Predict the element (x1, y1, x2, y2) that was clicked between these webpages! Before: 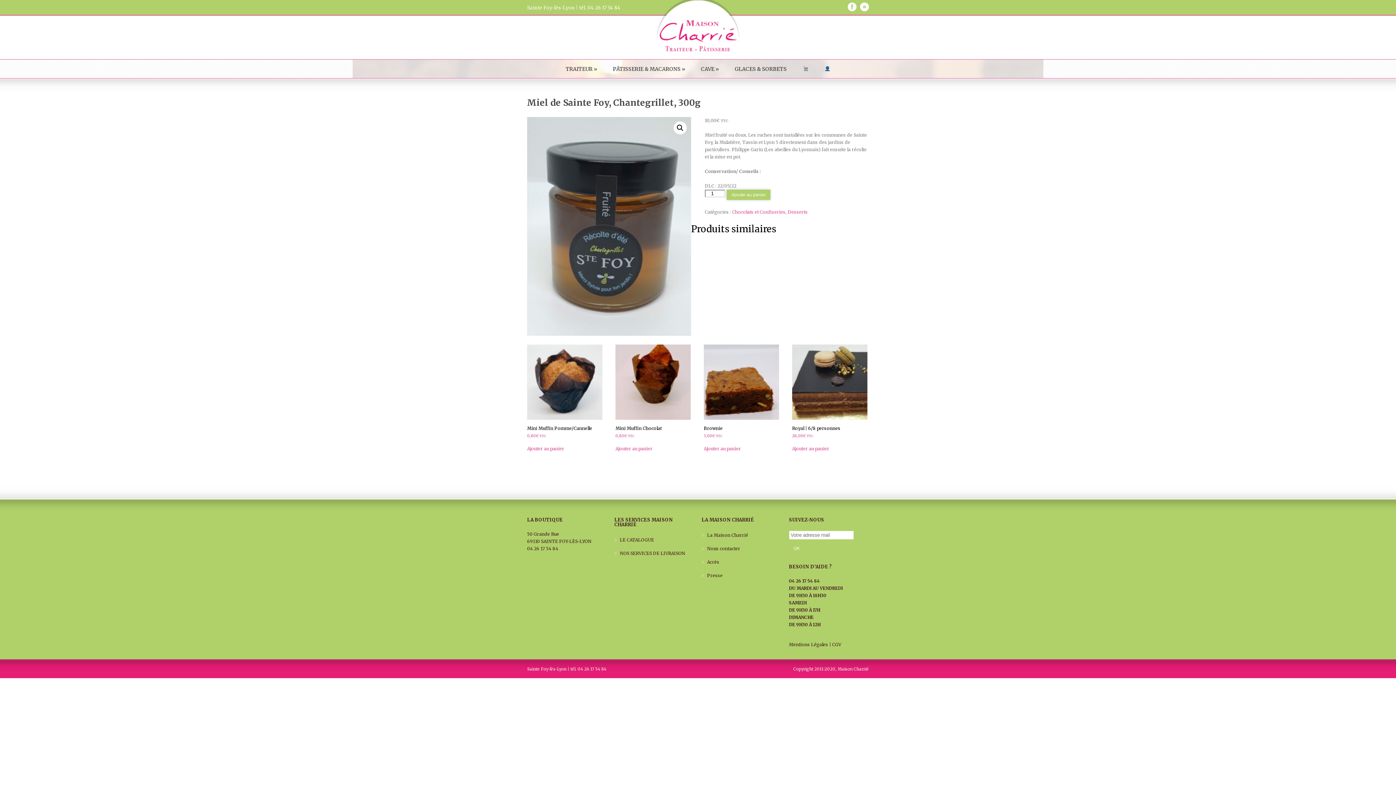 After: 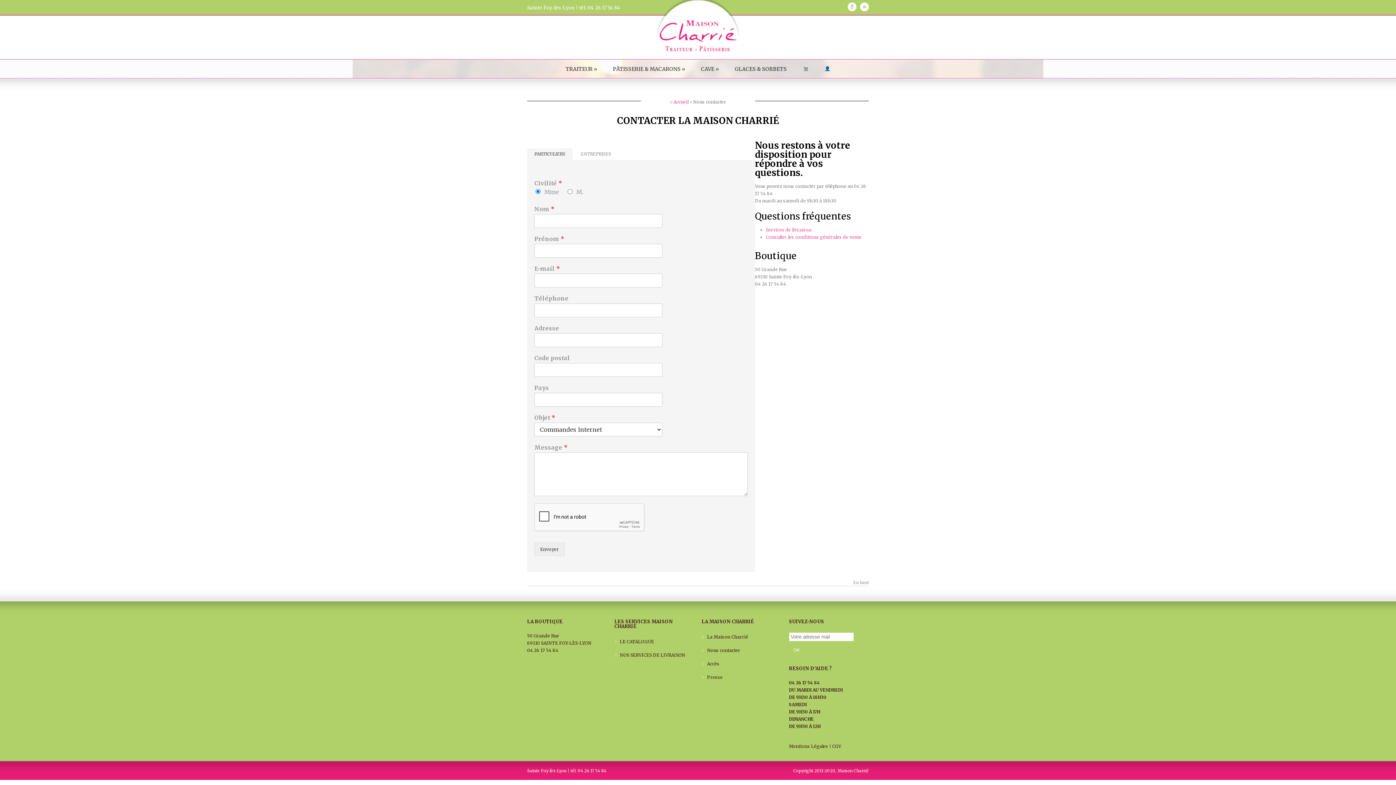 Action: label: Nous contacter bbox: (707, 546, 740, 551)